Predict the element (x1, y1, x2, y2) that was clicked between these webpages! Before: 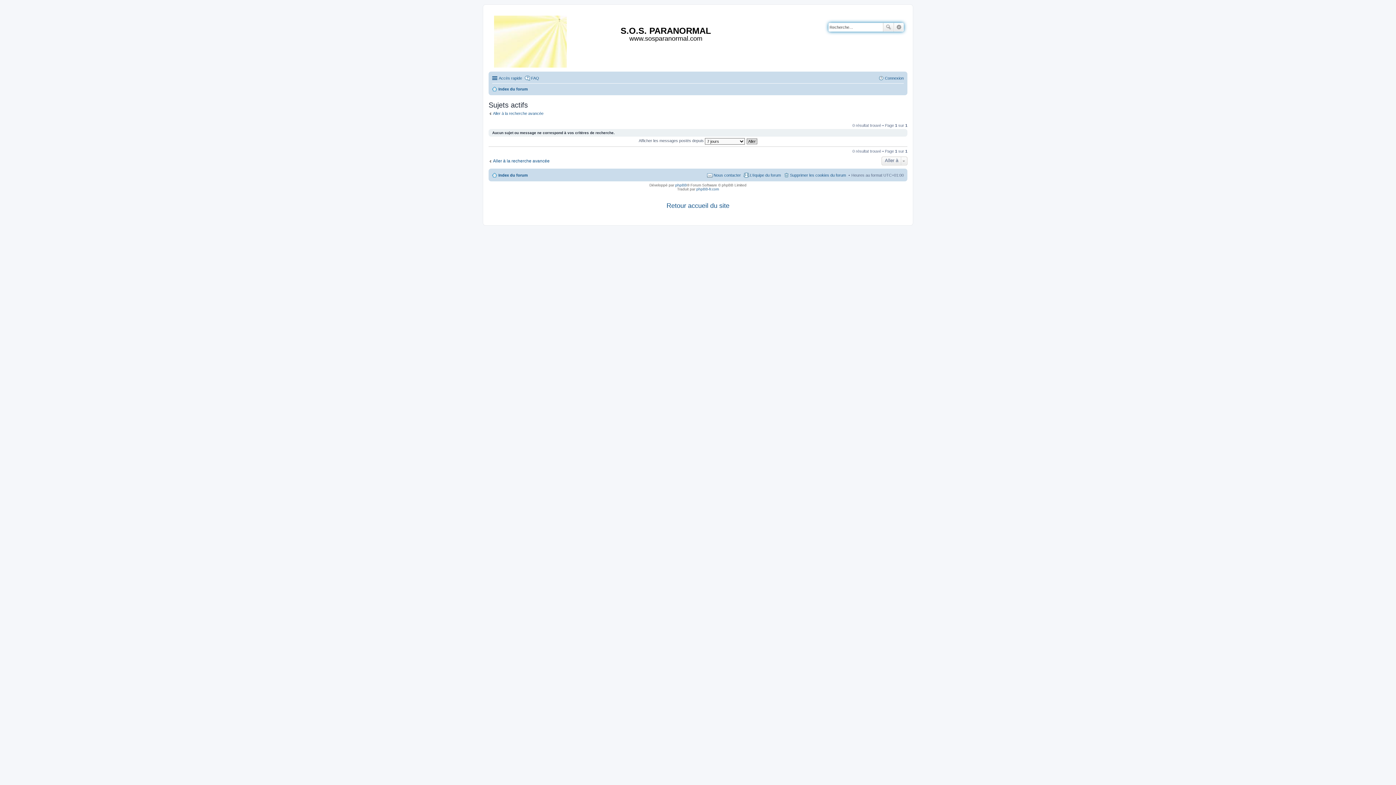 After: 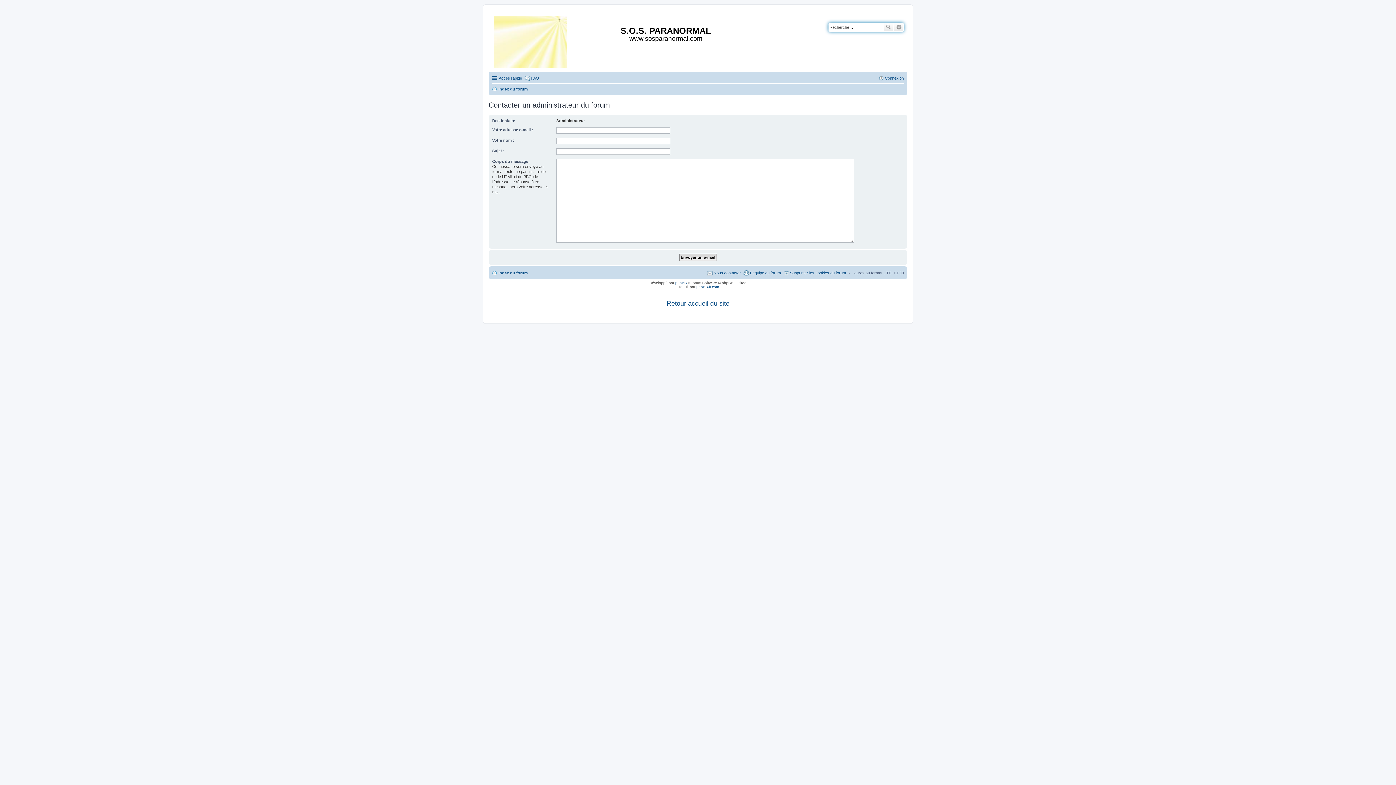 Action: label: Nous contacter bbox: (707, 170, 741, 179)